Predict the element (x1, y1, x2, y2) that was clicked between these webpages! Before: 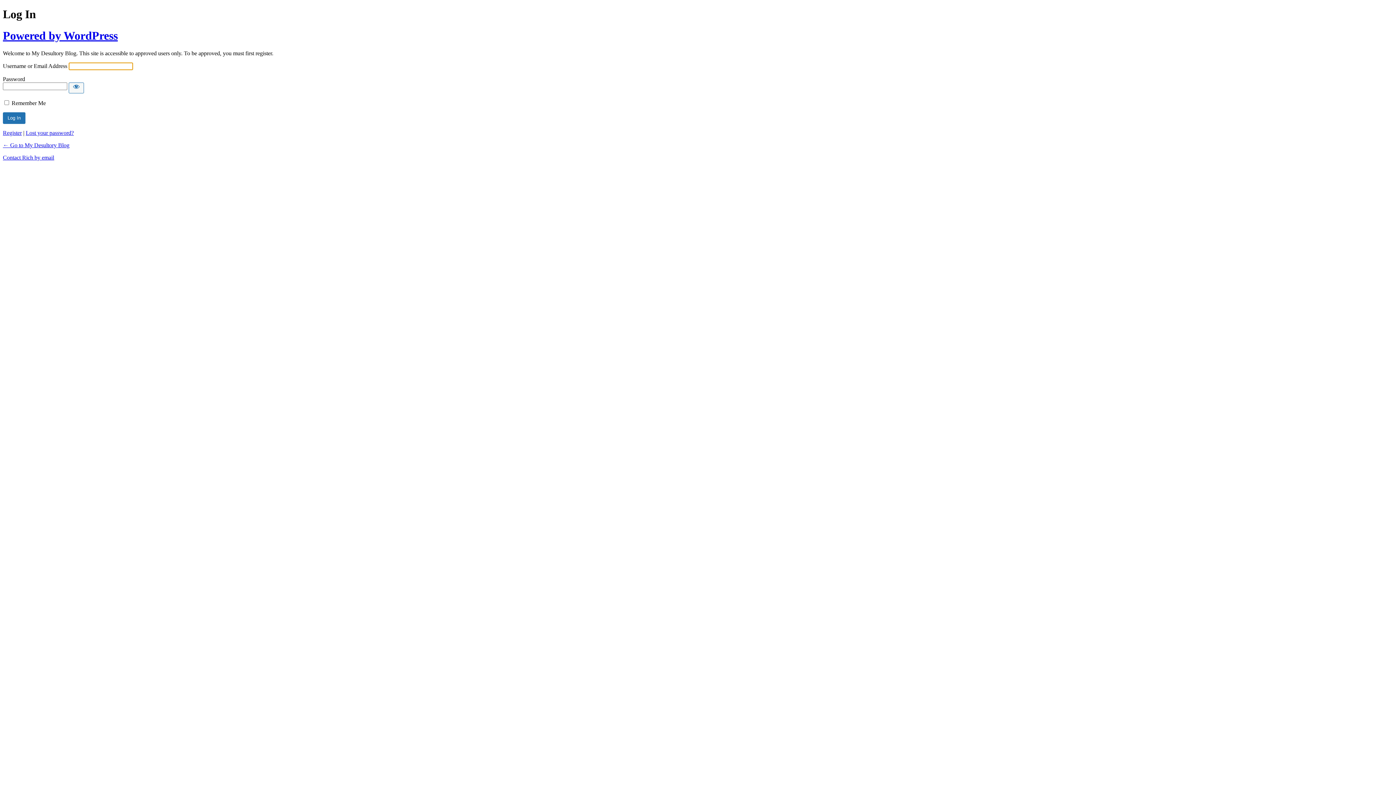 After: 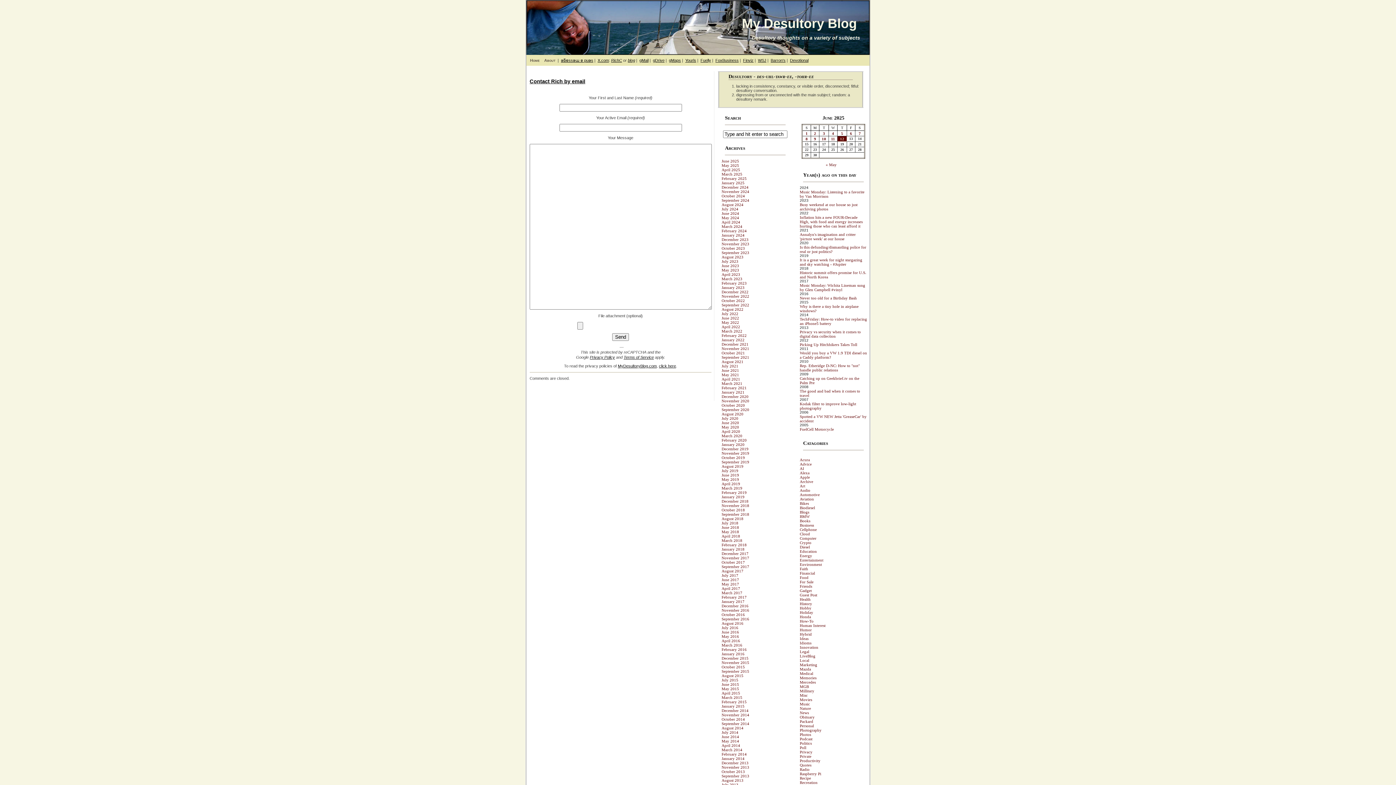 Action: label: Contact Rich by email bbox: (2, 154, 54, 160)